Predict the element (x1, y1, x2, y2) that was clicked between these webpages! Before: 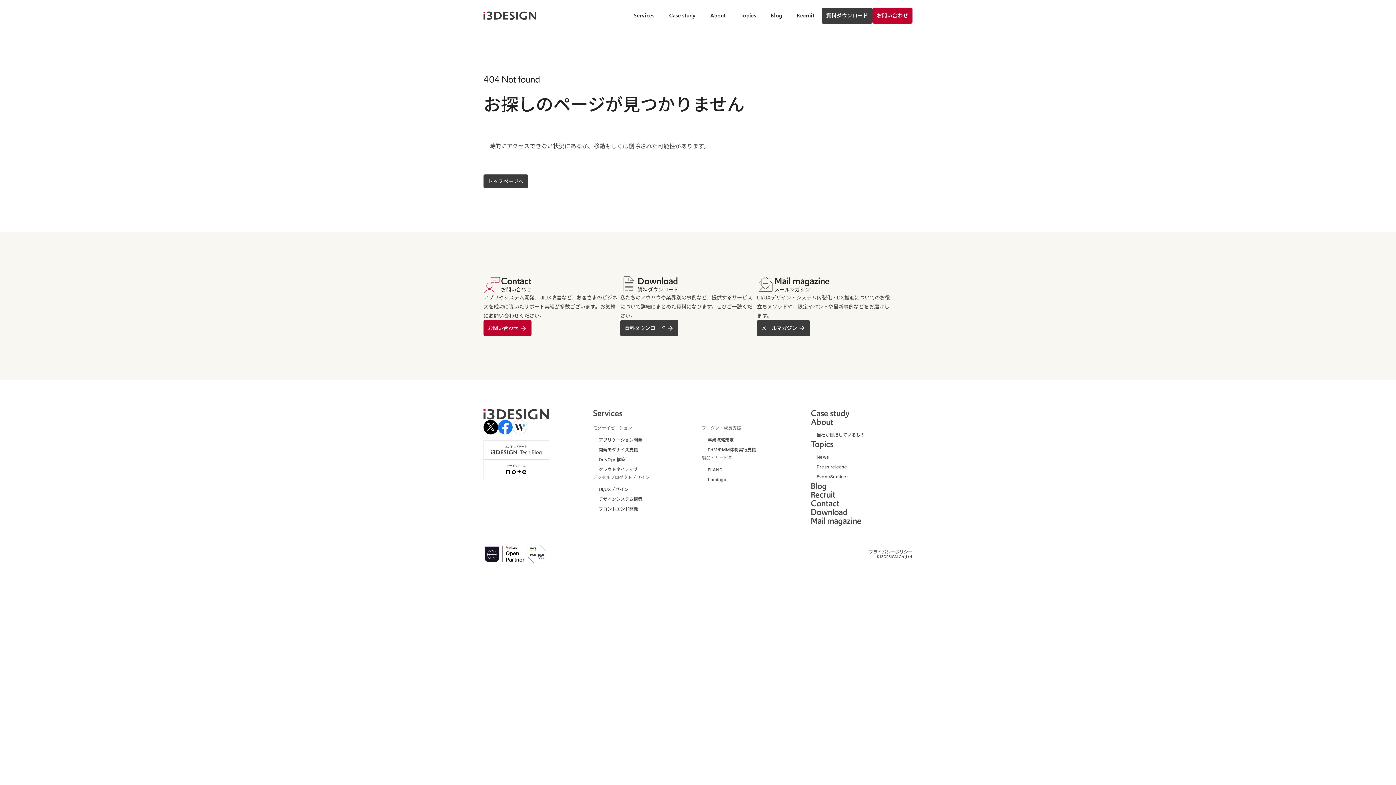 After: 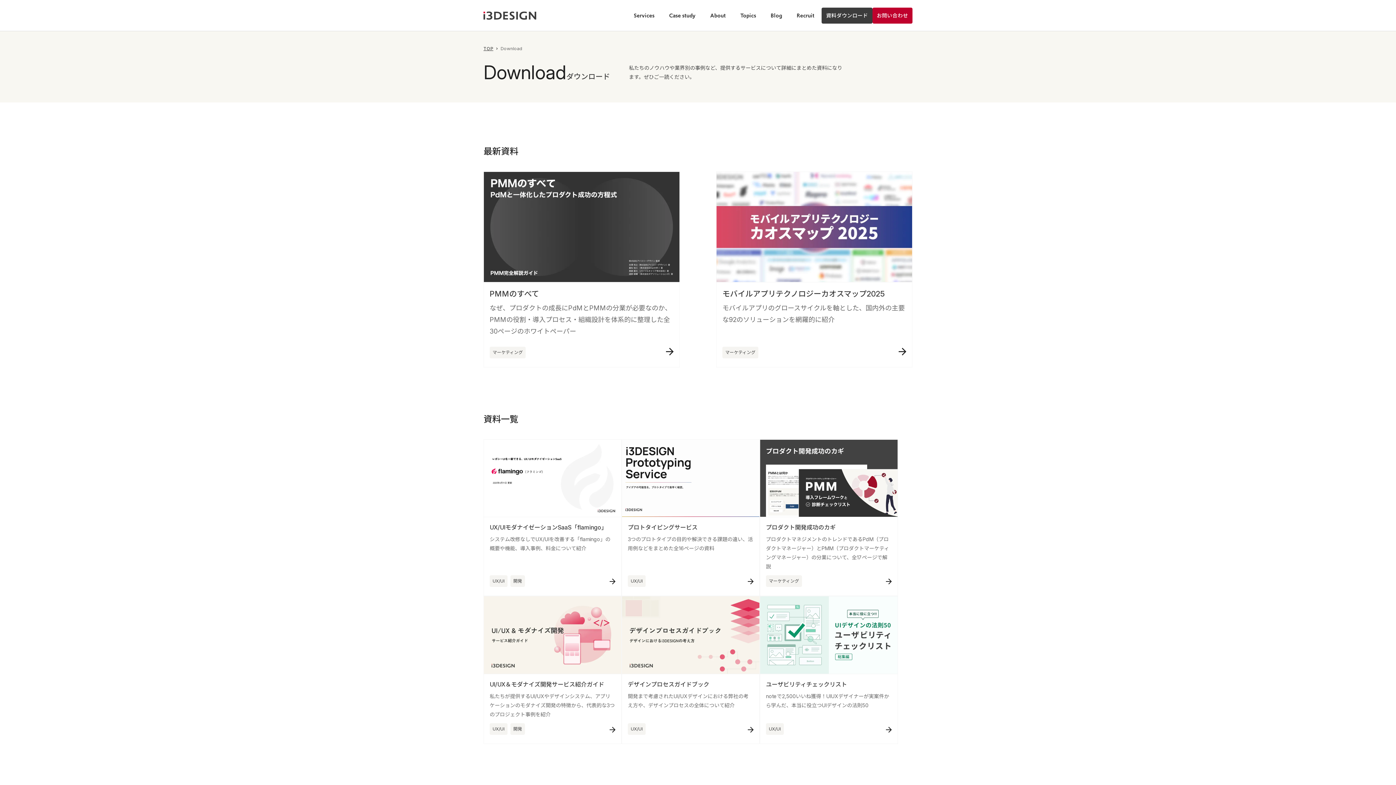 Action: label: Download bbox: (811, 508, 912, 516)